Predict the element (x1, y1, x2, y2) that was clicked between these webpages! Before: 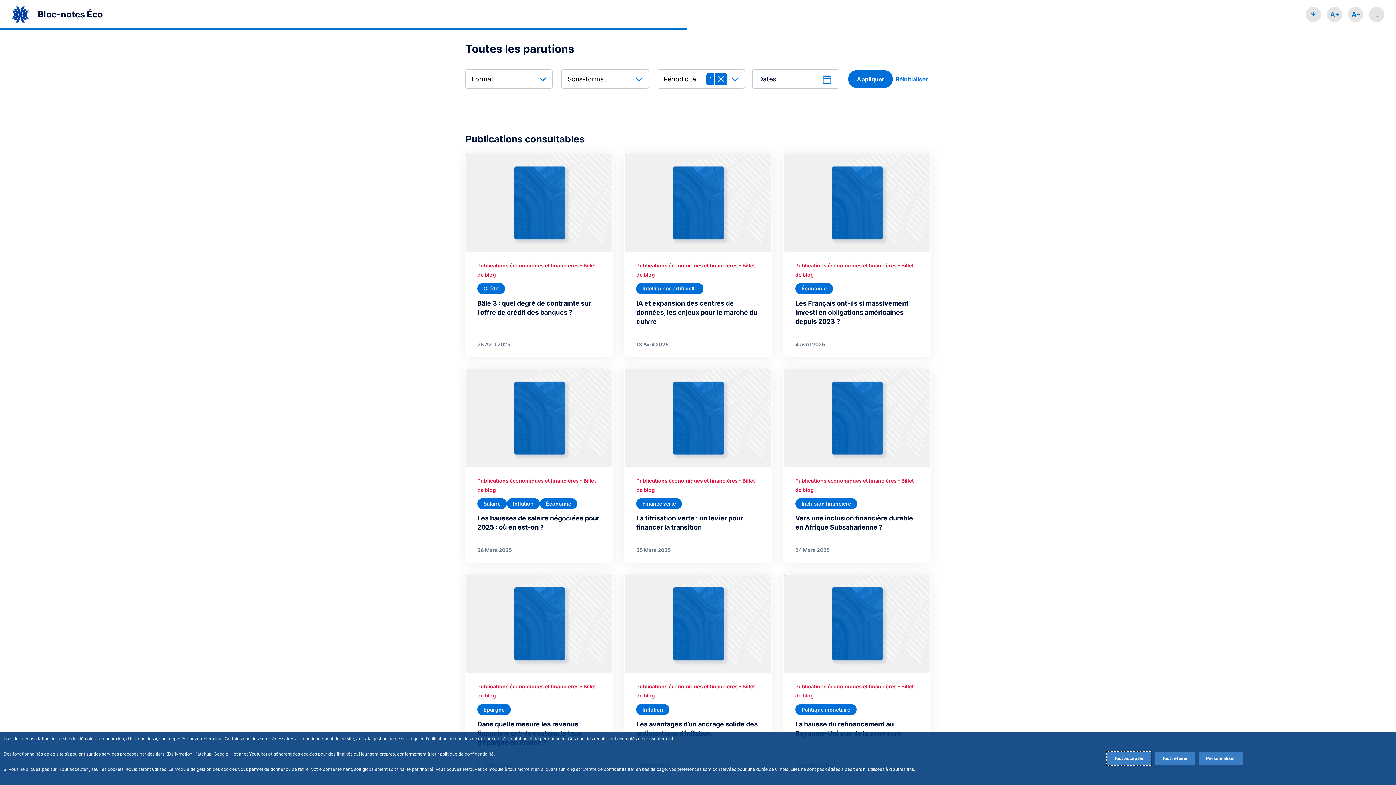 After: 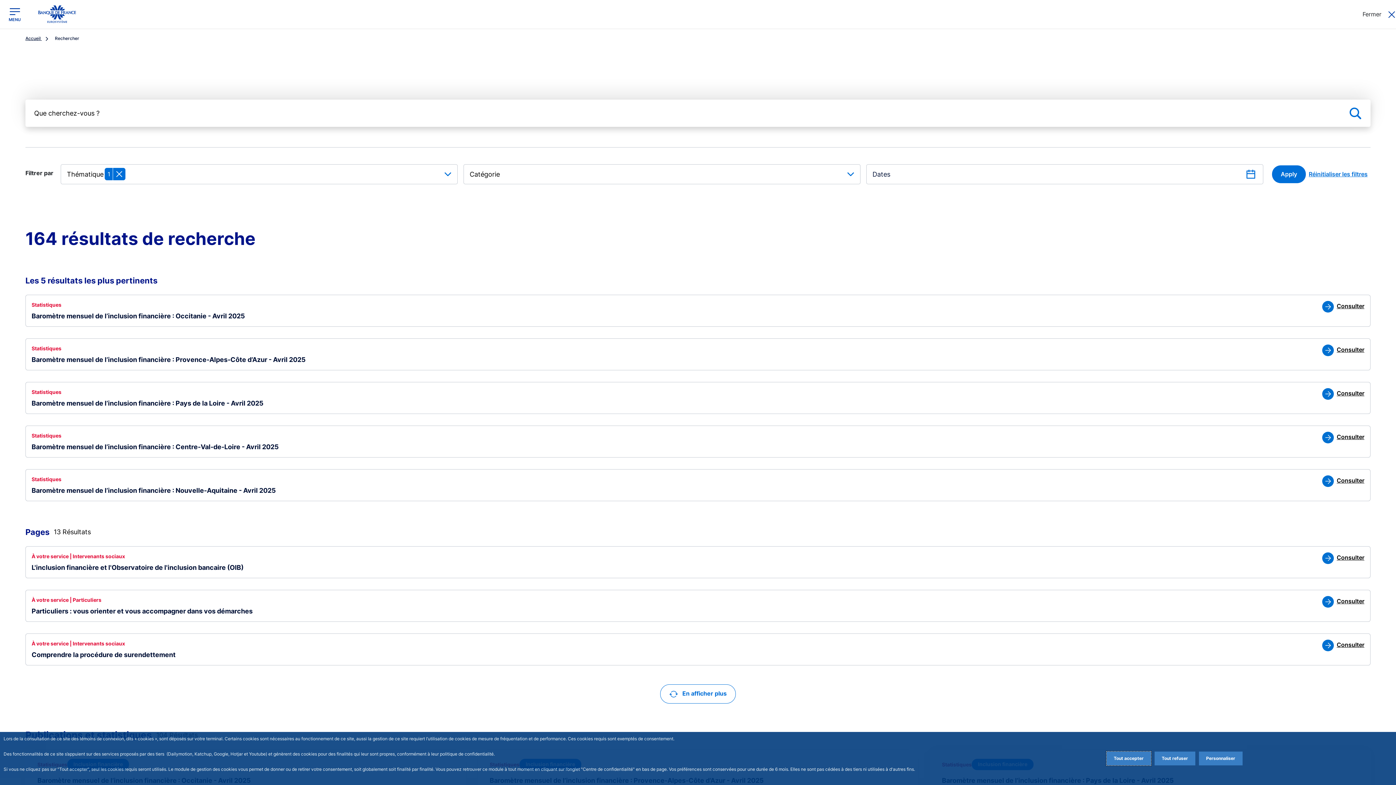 Action: bbox: (795, 498, 857, 509) label: Inclusion financière